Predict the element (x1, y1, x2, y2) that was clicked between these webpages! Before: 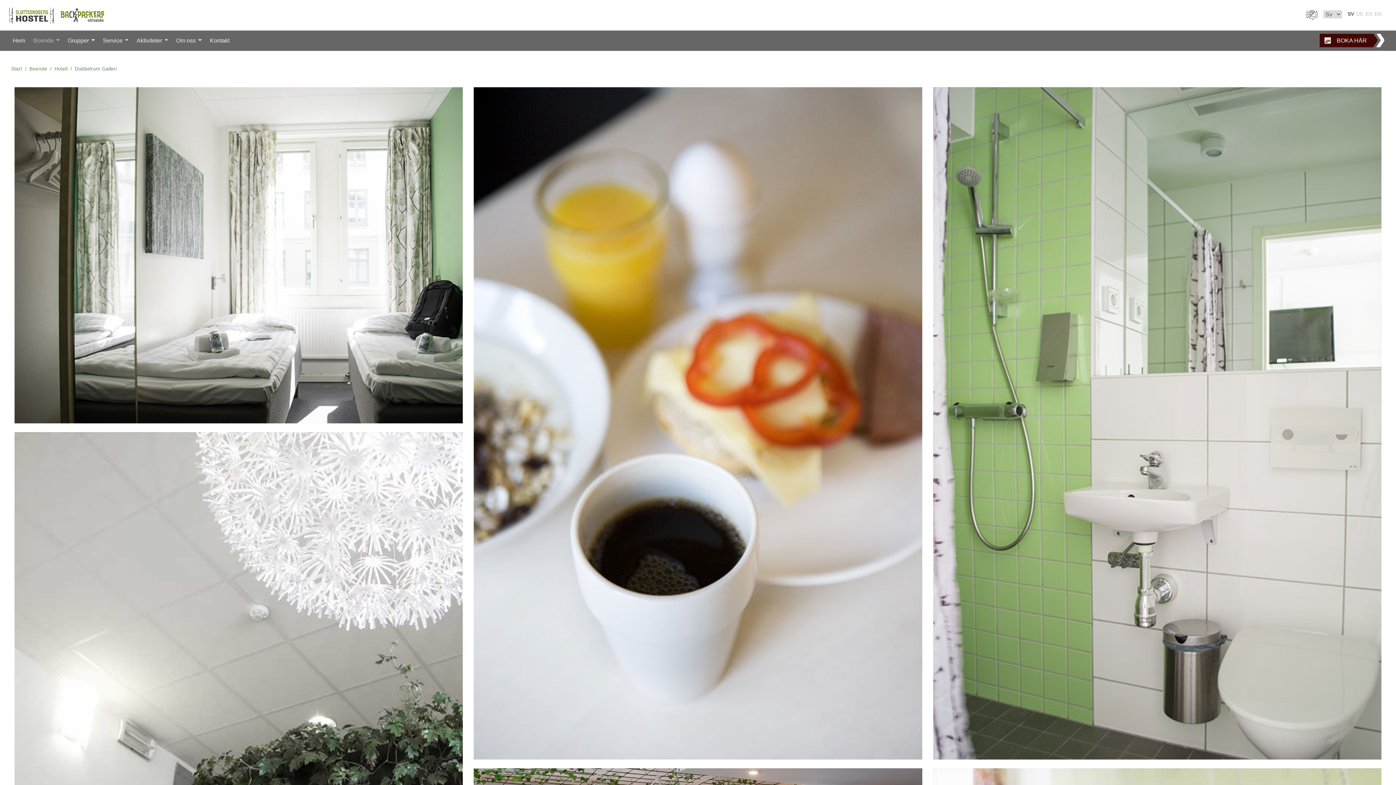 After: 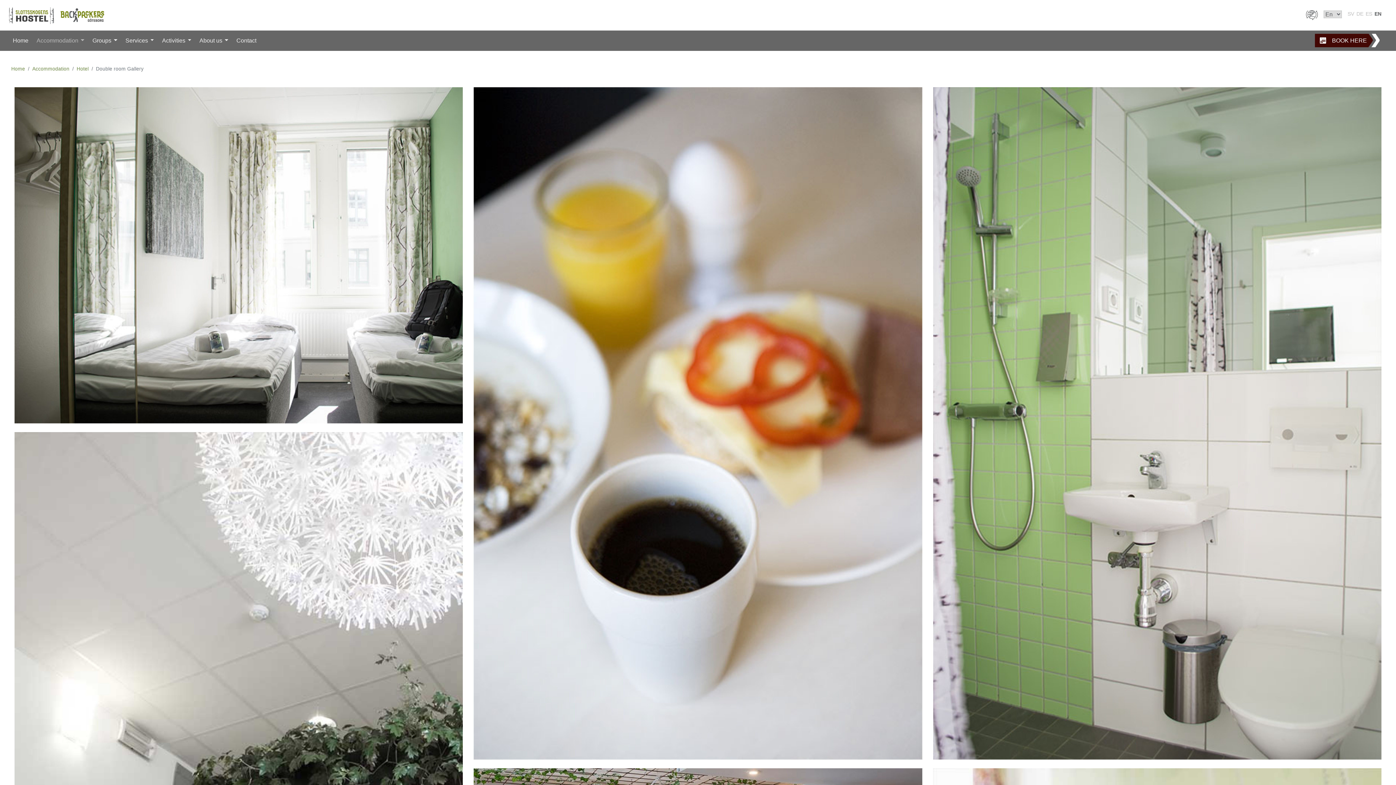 Action: label: EN bbox: (1374, 10, 1381, 16)